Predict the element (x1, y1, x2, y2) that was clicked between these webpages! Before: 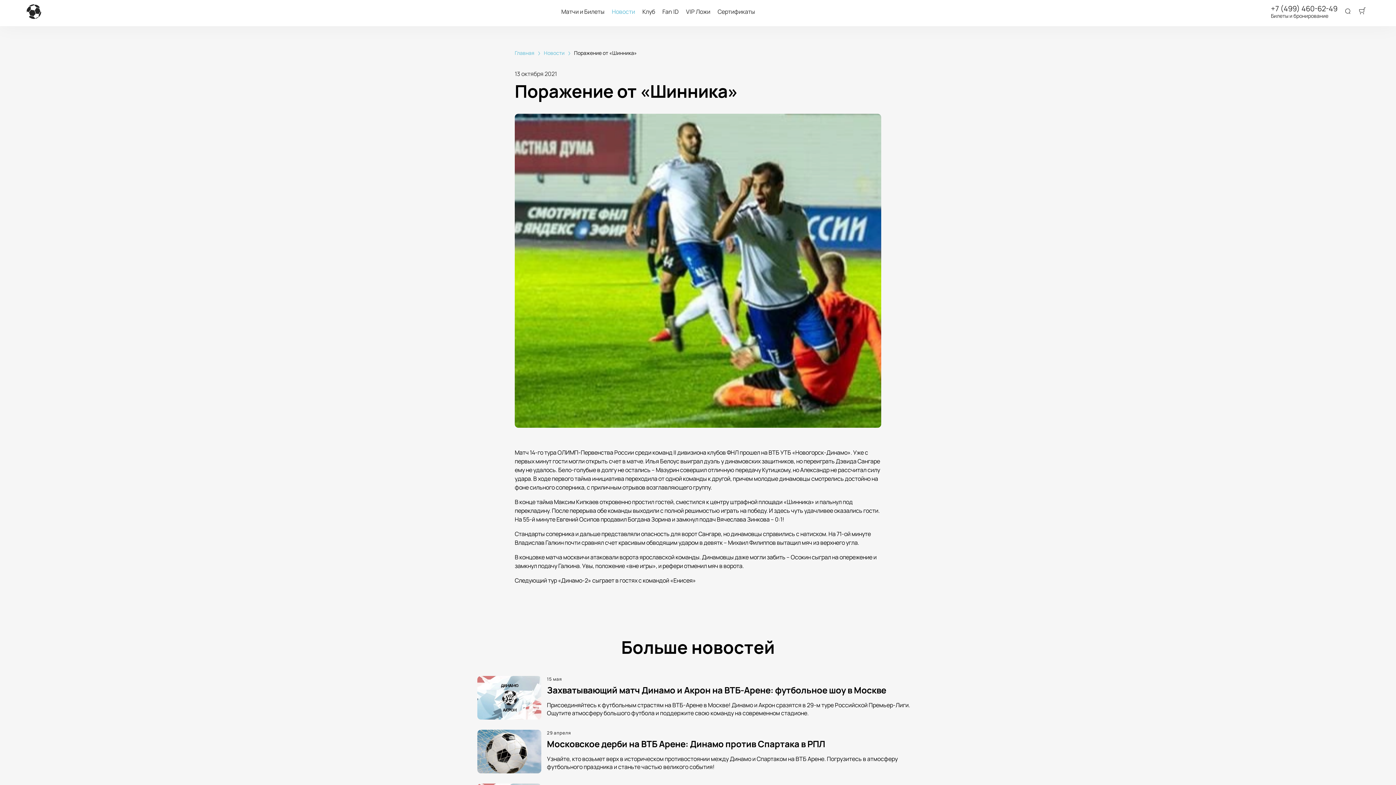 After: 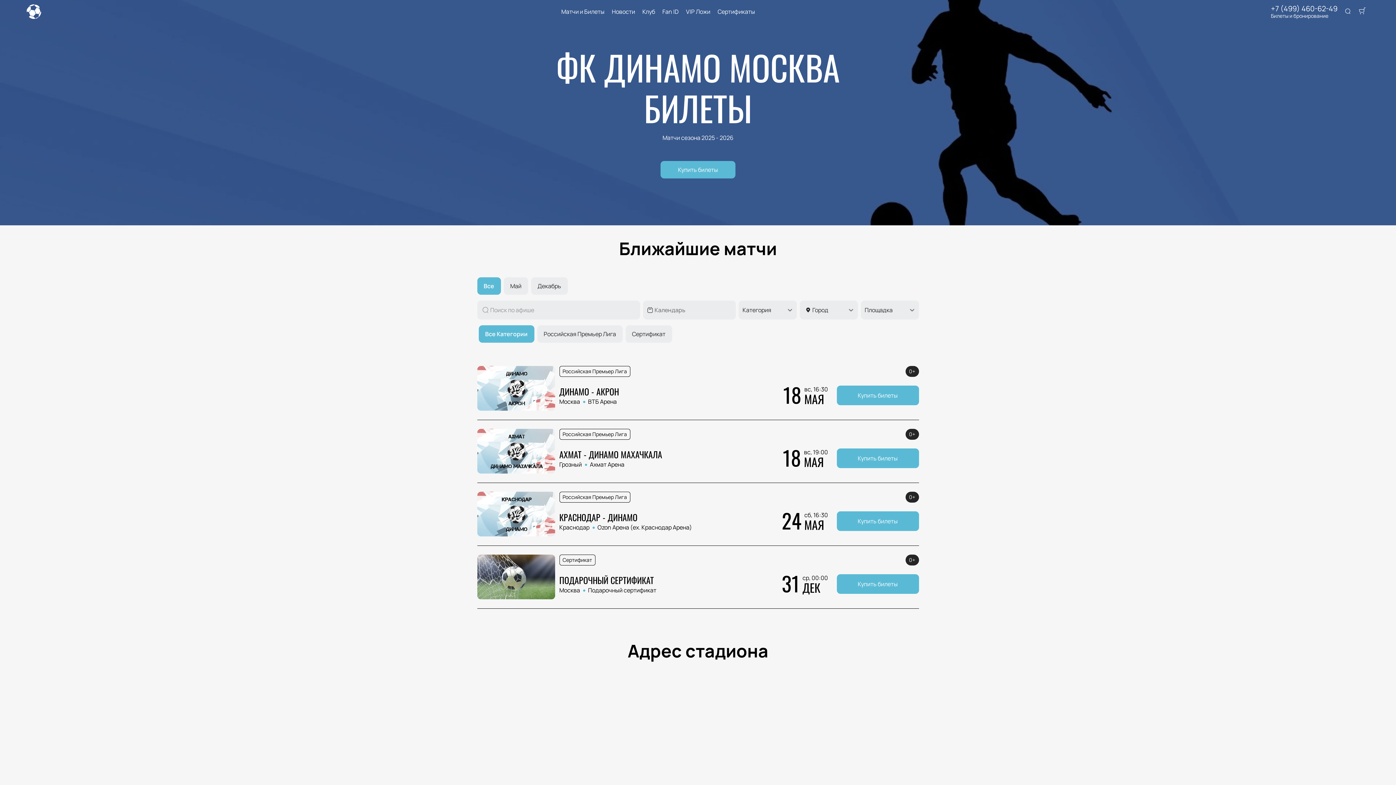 Action: bbox: (514, 49, 544, 56) label: Главная